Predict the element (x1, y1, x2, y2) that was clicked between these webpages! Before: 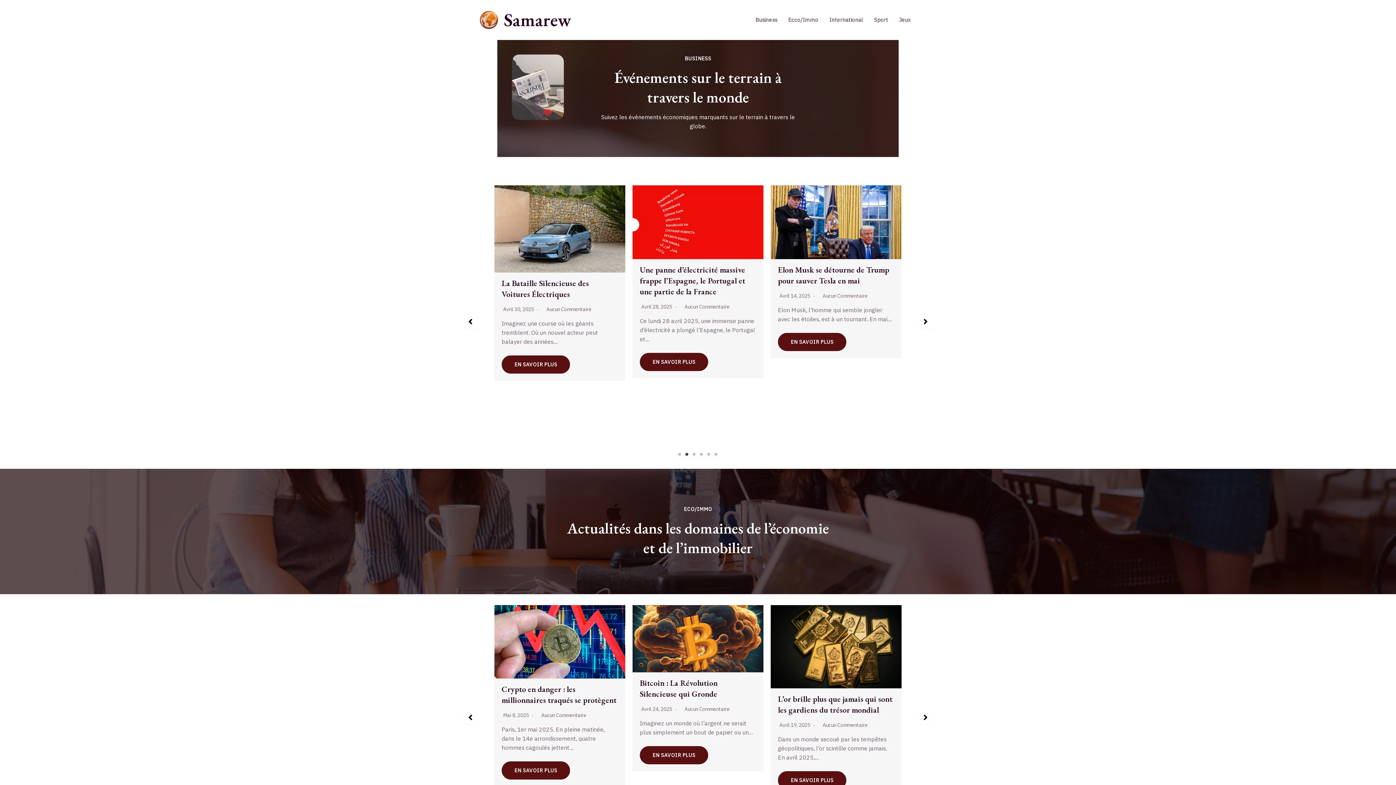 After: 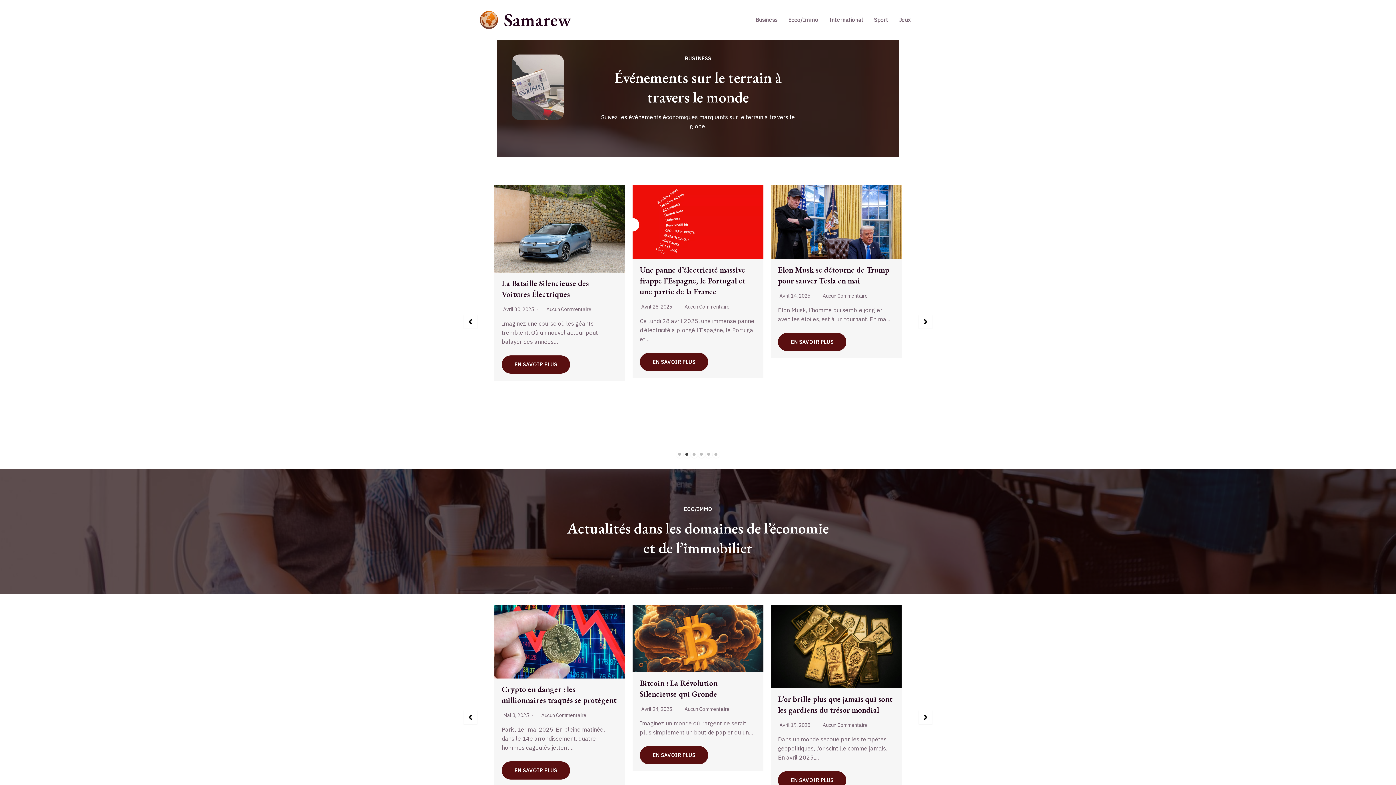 Action: label: Samarew bbox: (504, 8, 571, 31)